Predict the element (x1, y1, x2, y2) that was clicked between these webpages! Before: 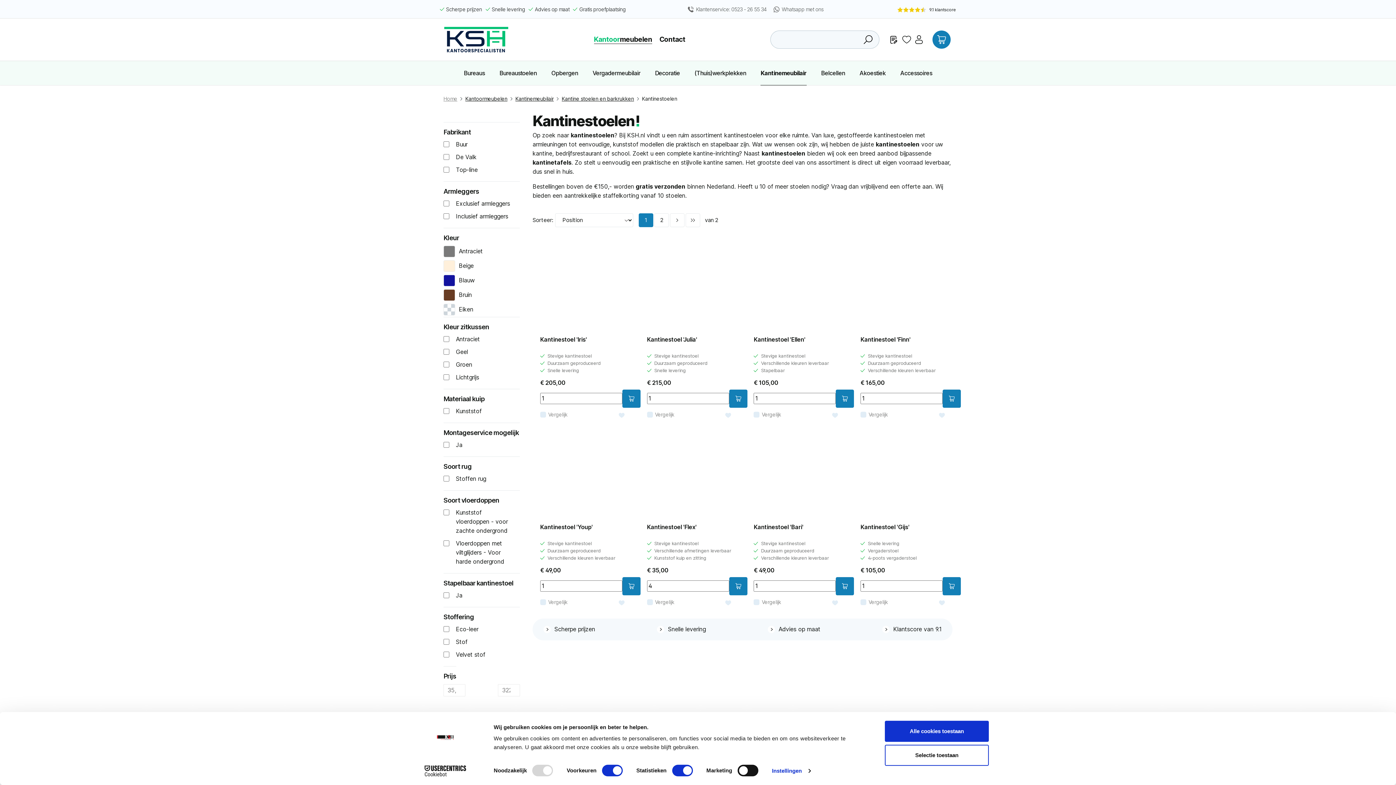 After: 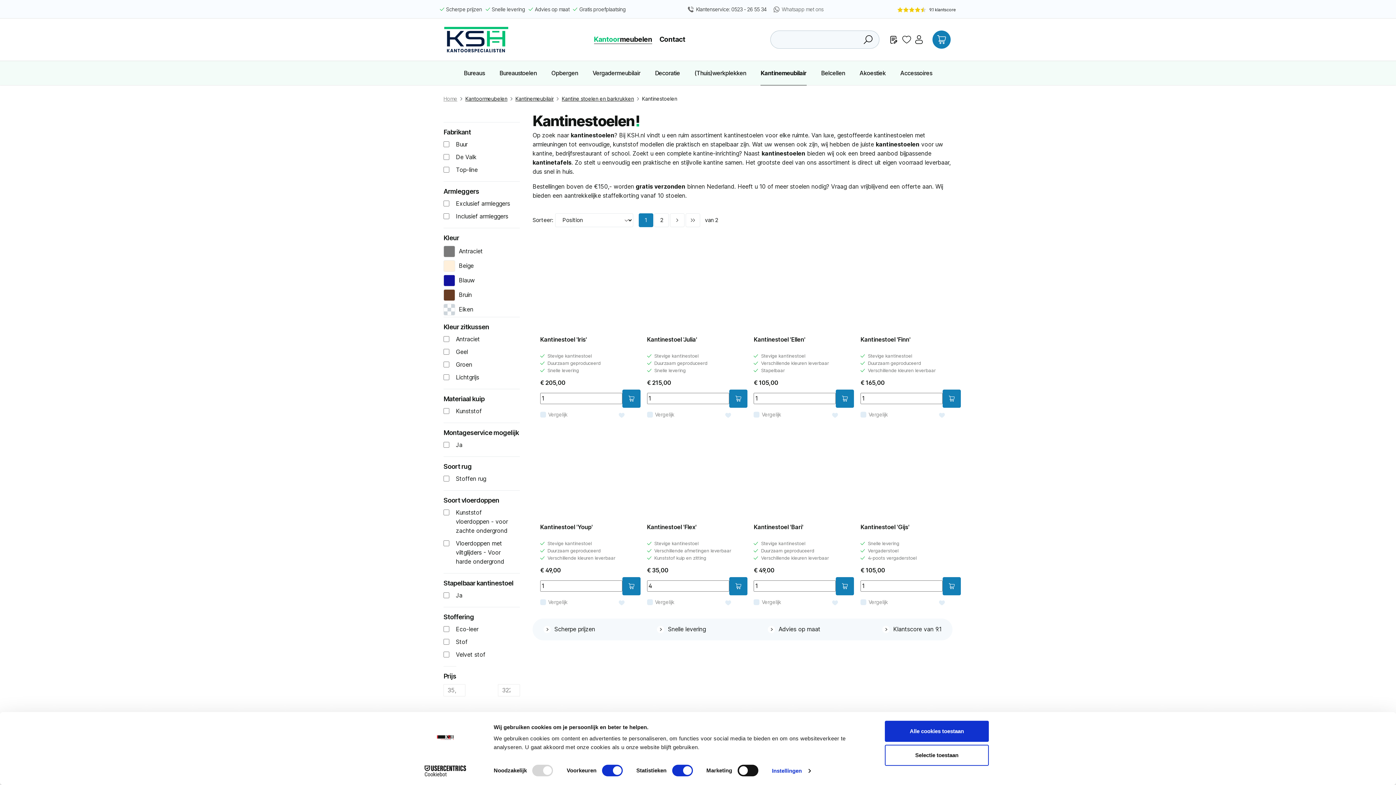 Action: bbox: (688, 6, 766, 12) label: Klantenservice: 0523 - 26 55 34